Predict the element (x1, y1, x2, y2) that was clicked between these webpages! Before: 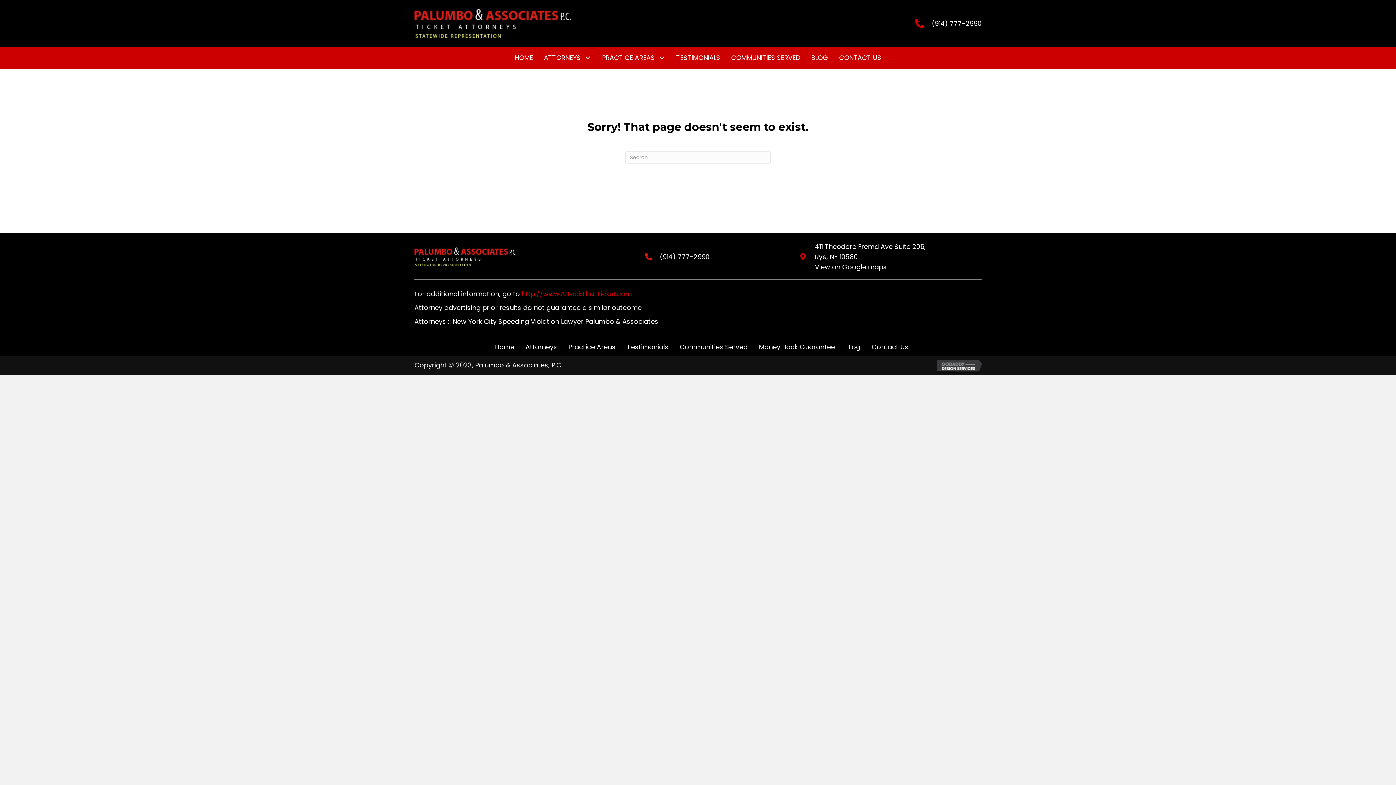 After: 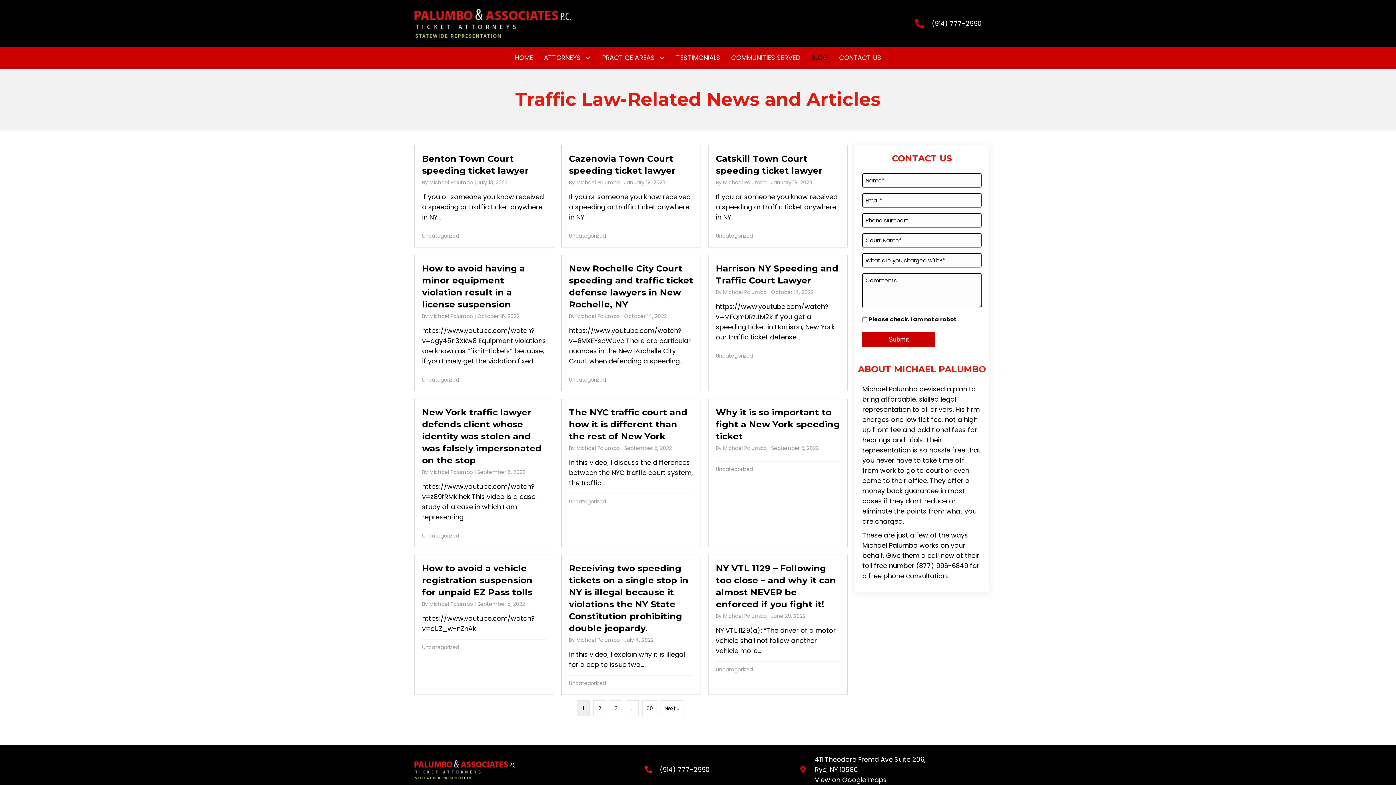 Action: bbox: (805, 50, 833, 65) label: BLOG